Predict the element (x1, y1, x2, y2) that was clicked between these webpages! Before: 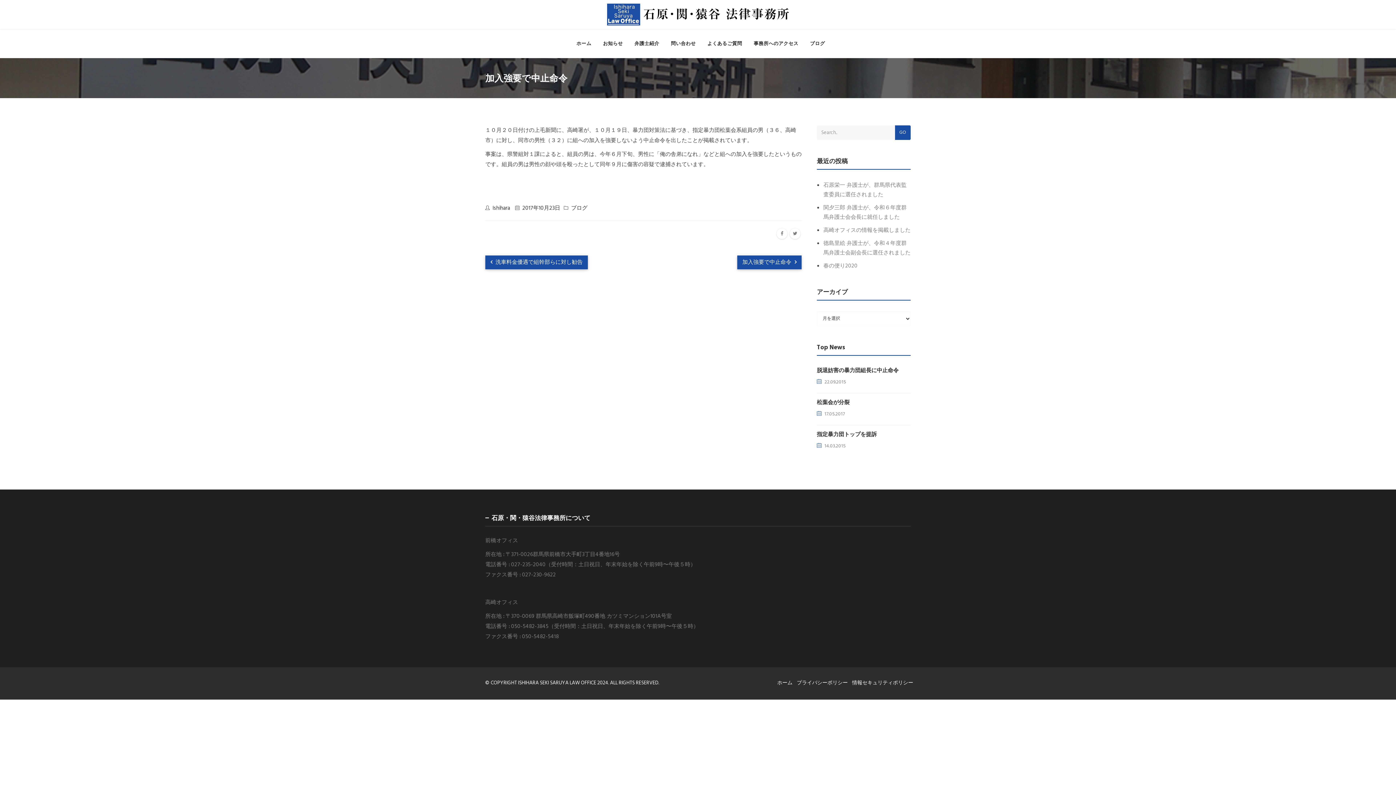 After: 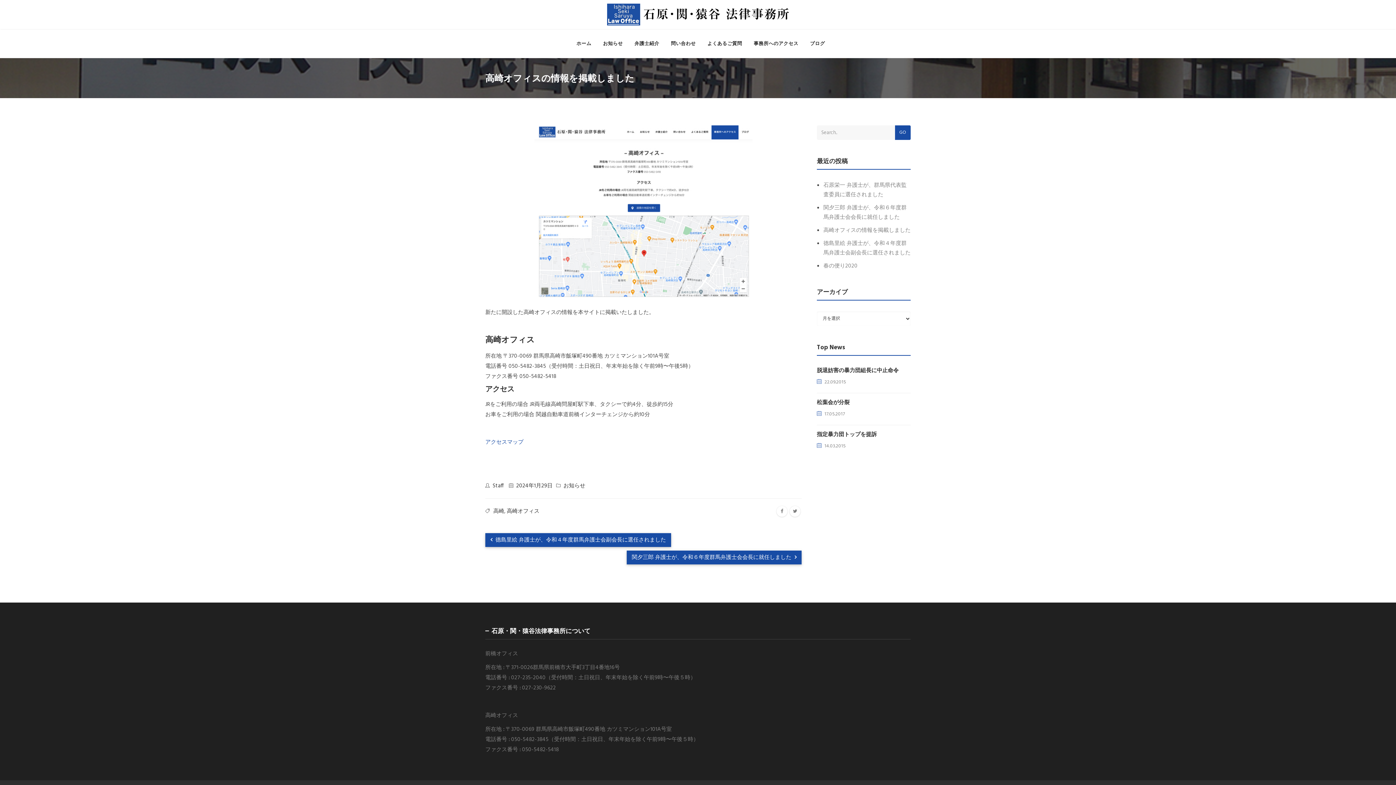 Action: label: 高崎オフィスの情報を掲載しました bbox: (823, 226, 910, 234)